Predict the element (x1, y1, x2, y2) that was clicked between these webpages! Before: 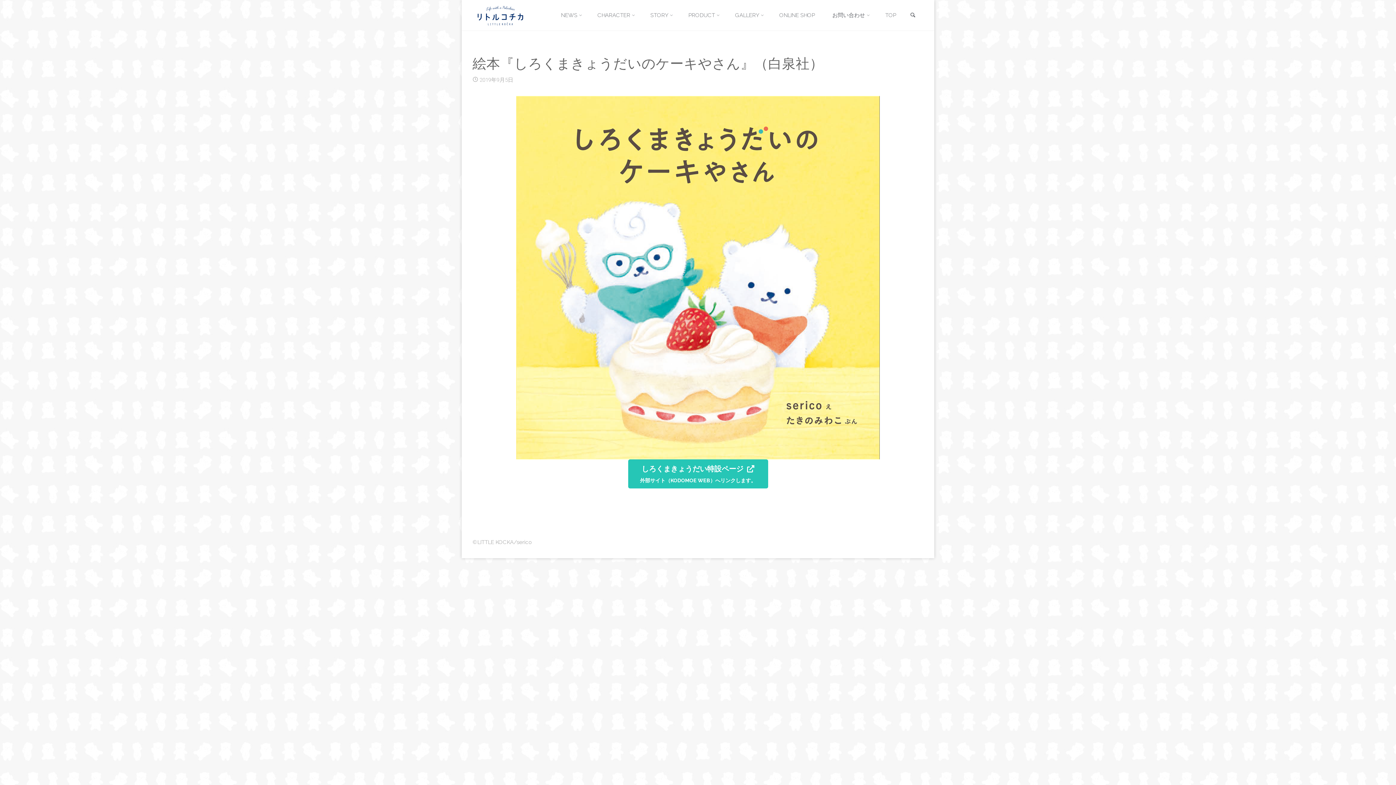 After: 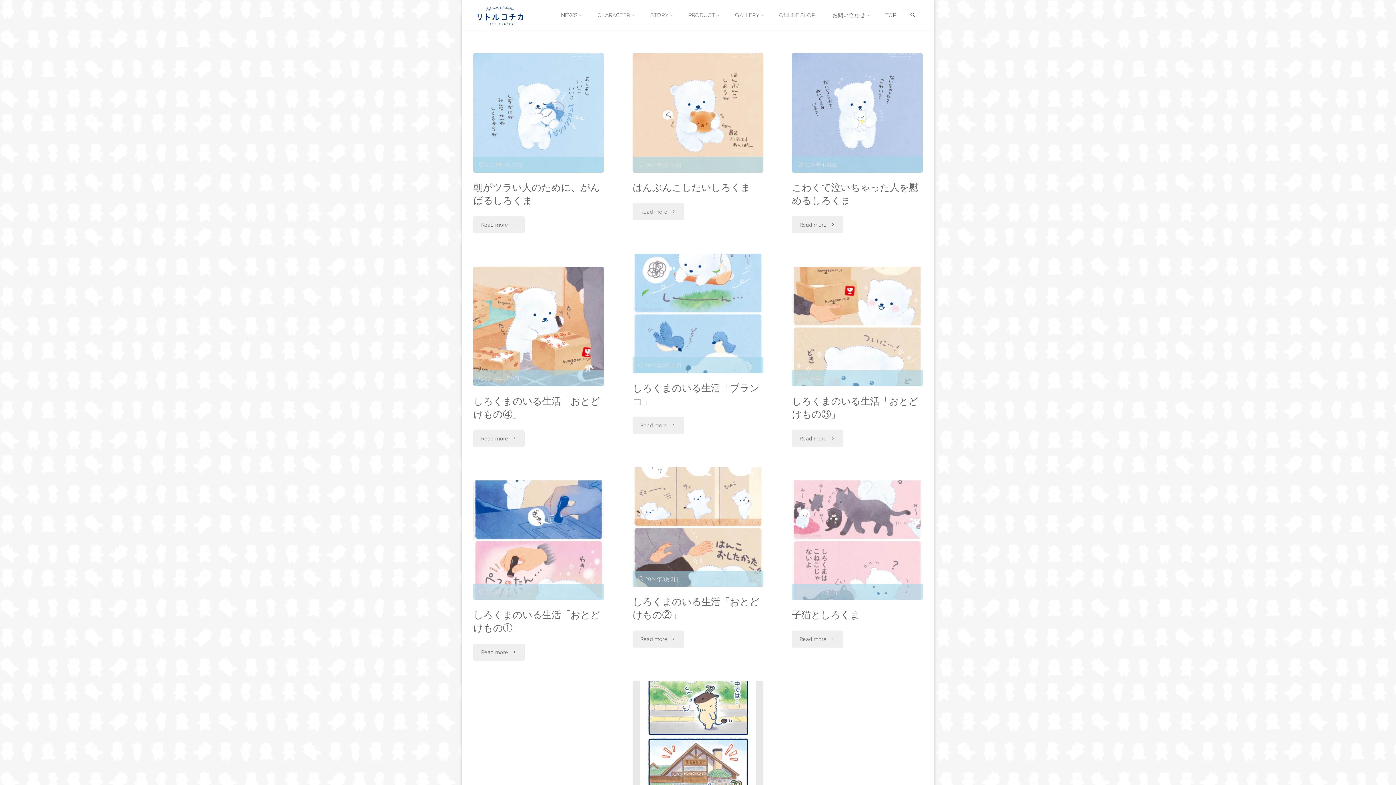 Action: label: STORY bbox: (641, 0, 679, 30)